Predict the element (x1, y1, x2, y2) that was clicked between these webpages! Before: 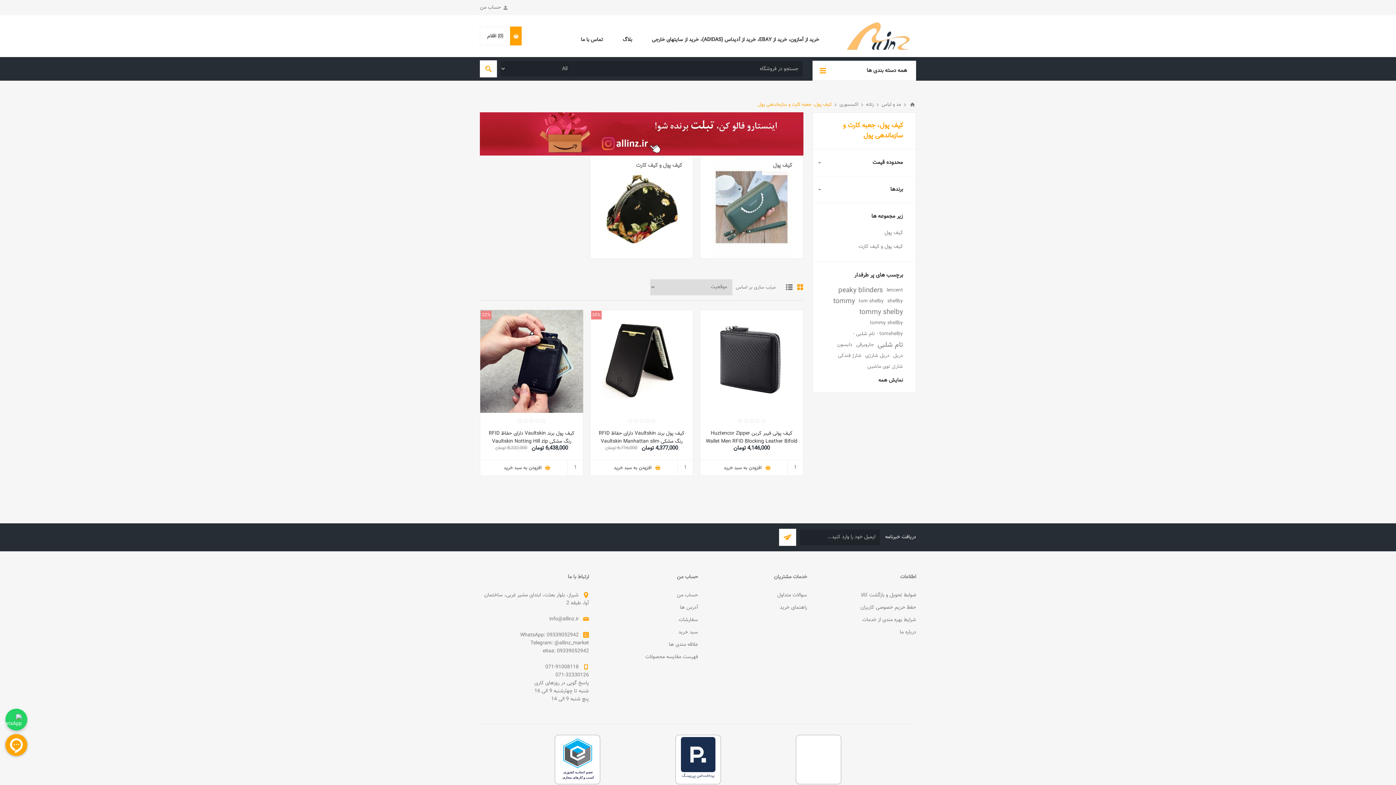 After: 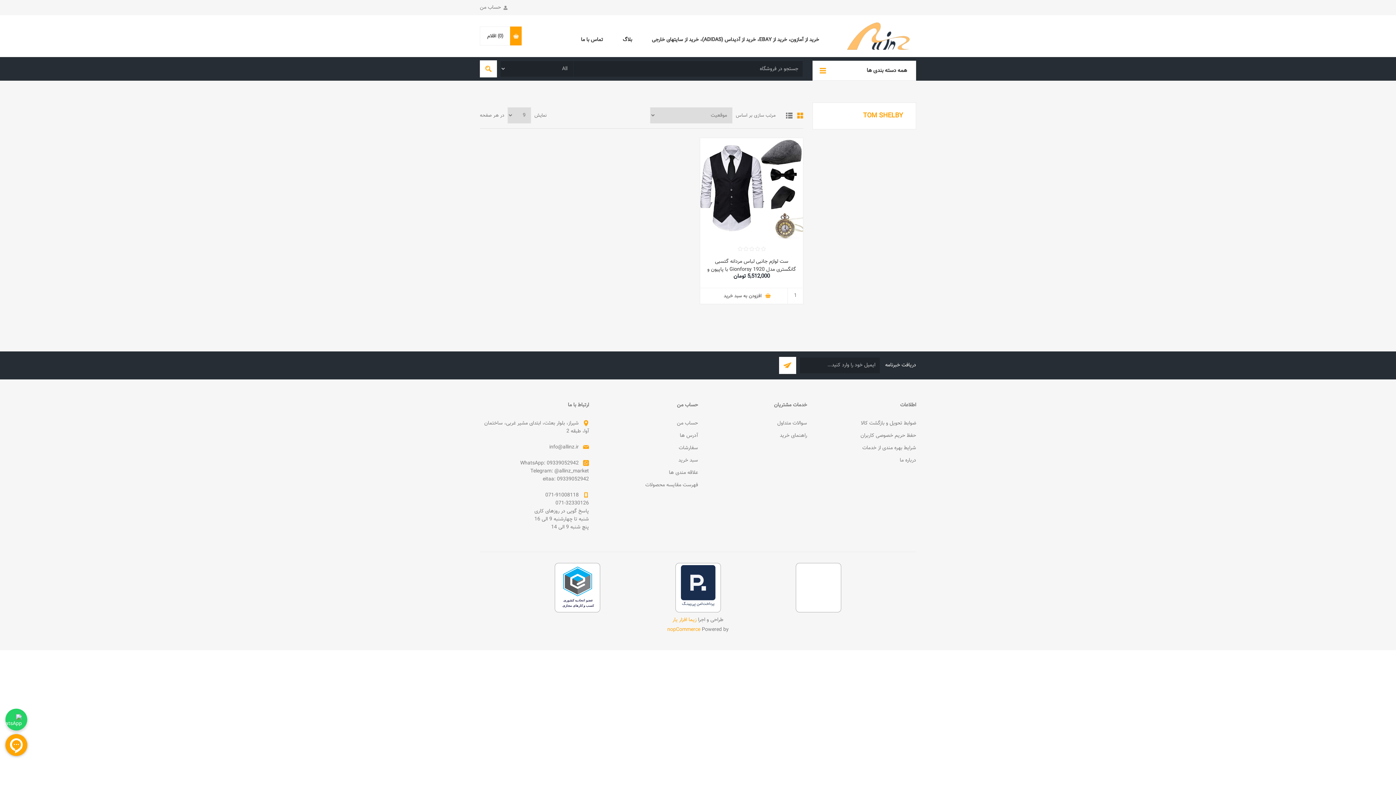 Action: label: tom shelby bbox: (858, 296, 884, 306)